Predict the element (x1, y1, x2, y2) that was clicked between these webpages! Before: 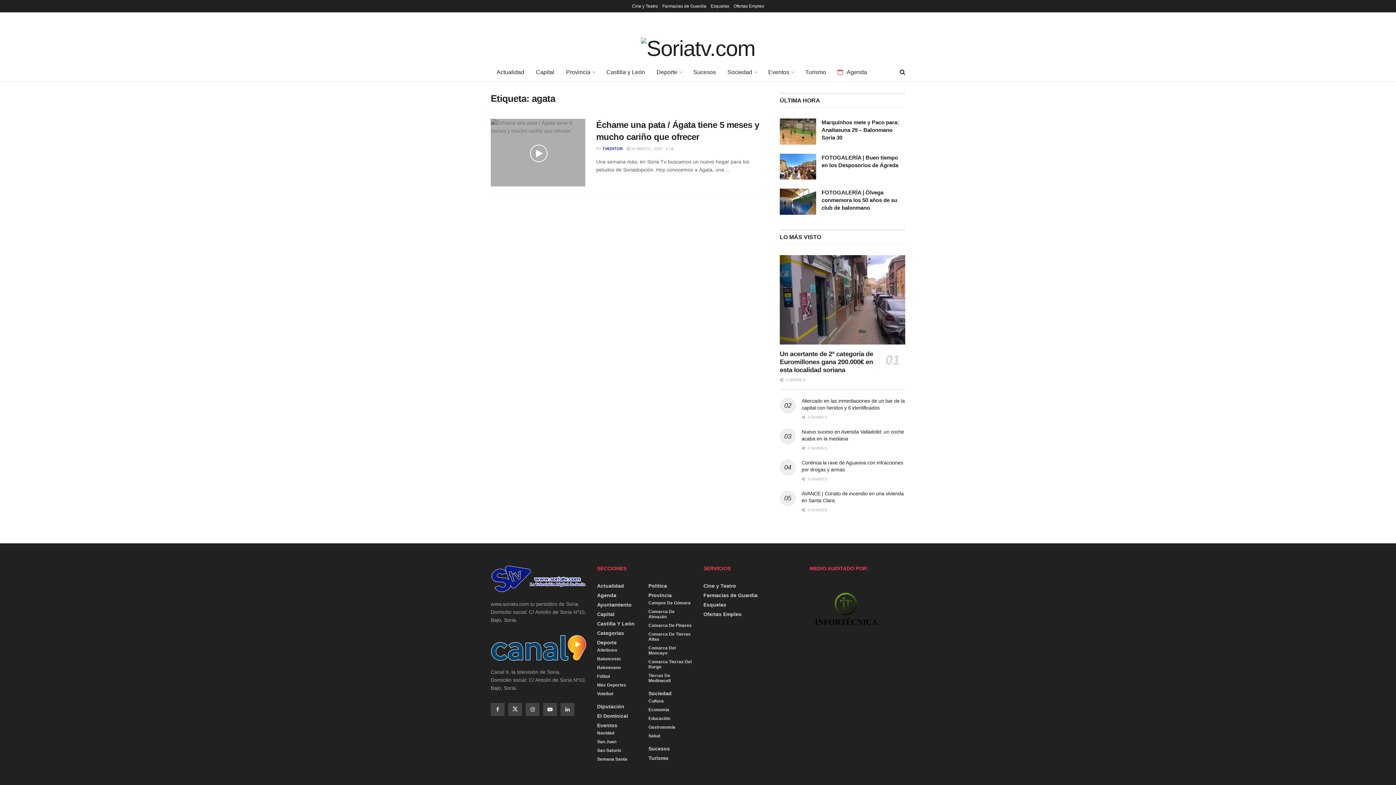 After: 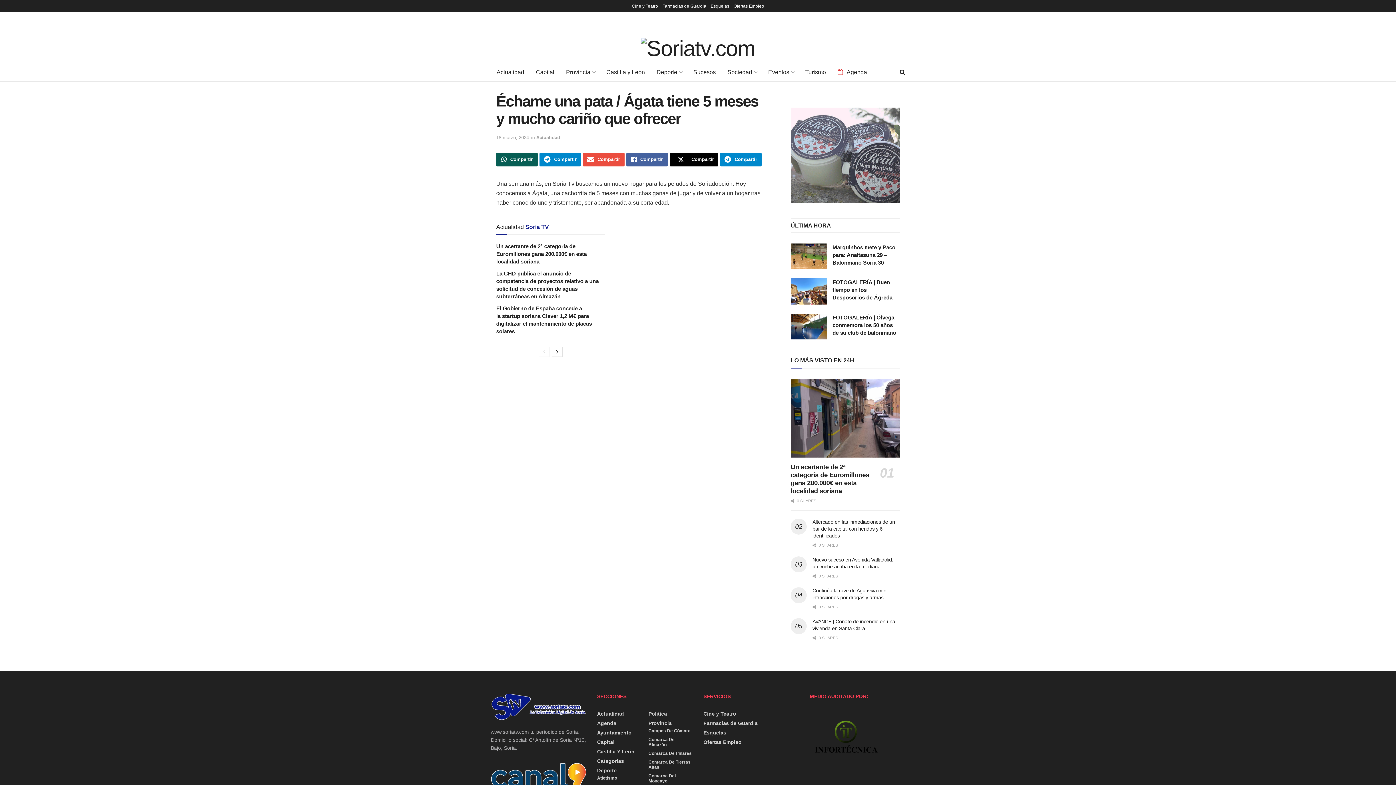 Action: bbox: (666, 146, 673, 150) label:  0